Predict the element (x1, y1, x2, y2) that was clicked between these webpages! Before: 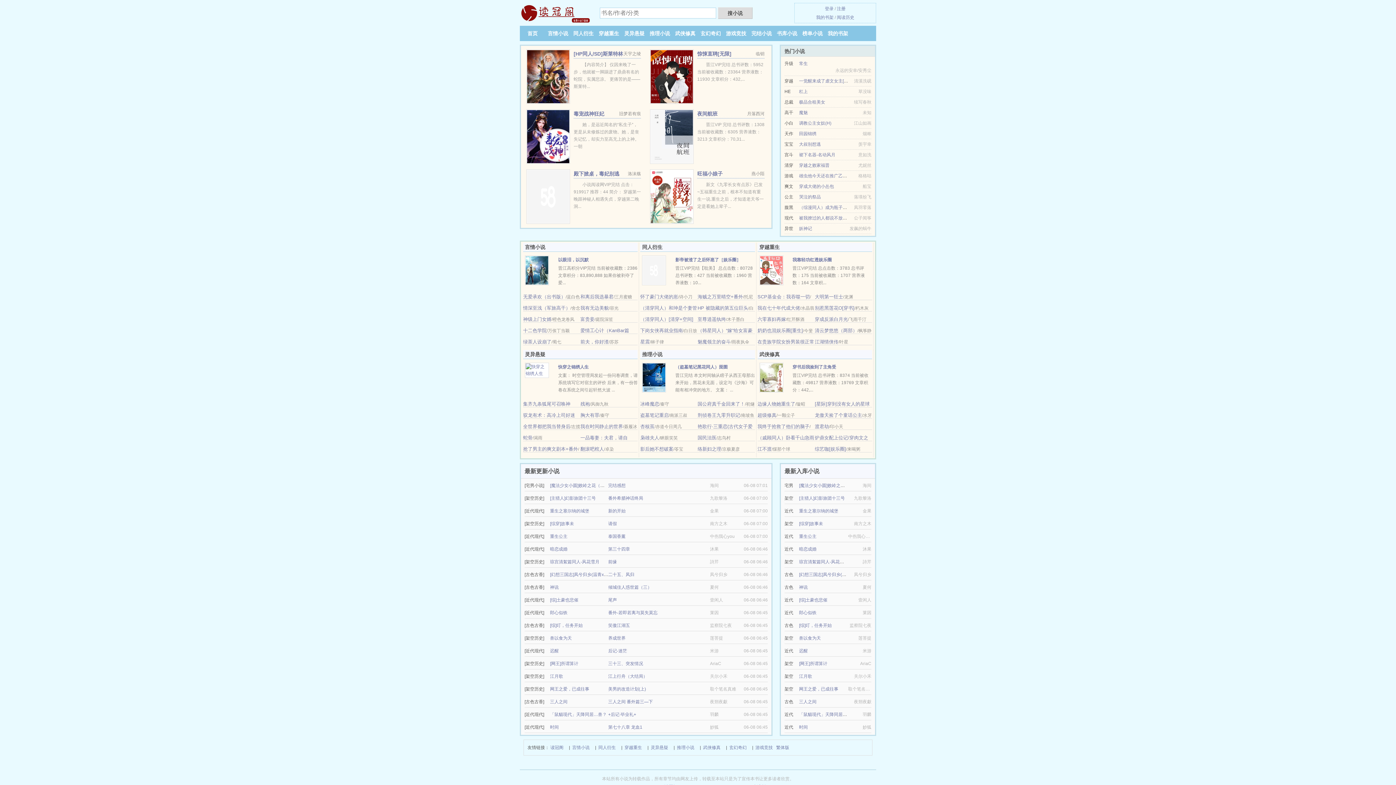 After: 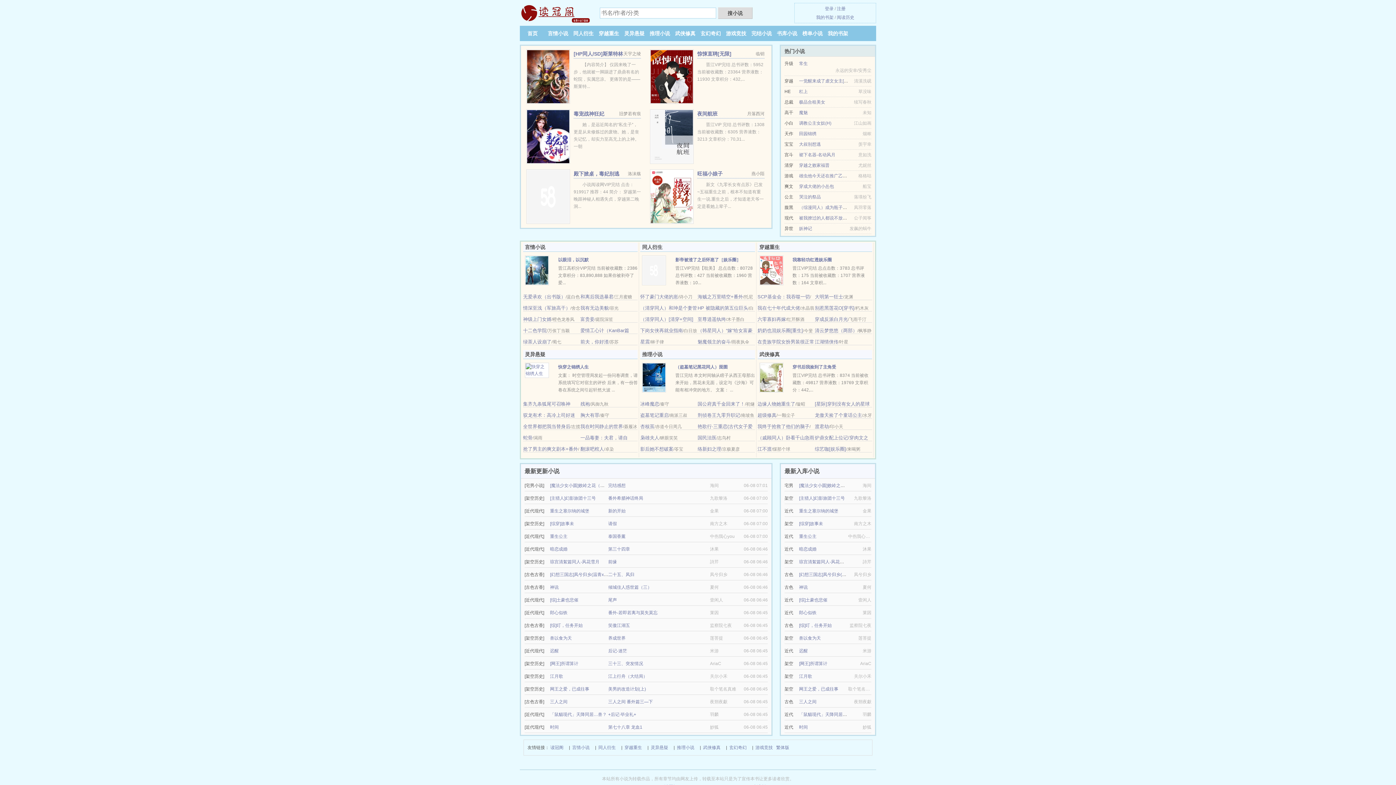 Action: label: [综穿]故事未 bbox: (550, 521, 574, 526)